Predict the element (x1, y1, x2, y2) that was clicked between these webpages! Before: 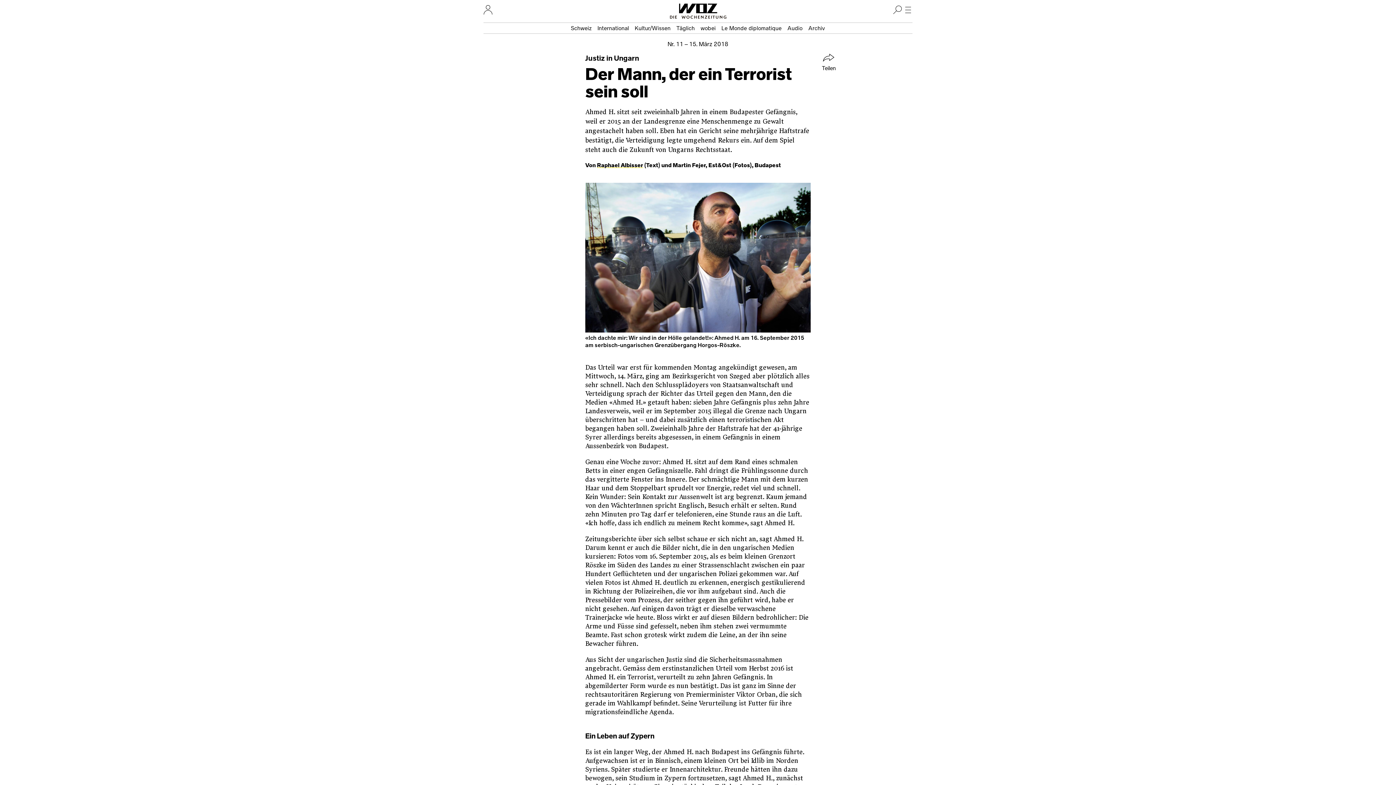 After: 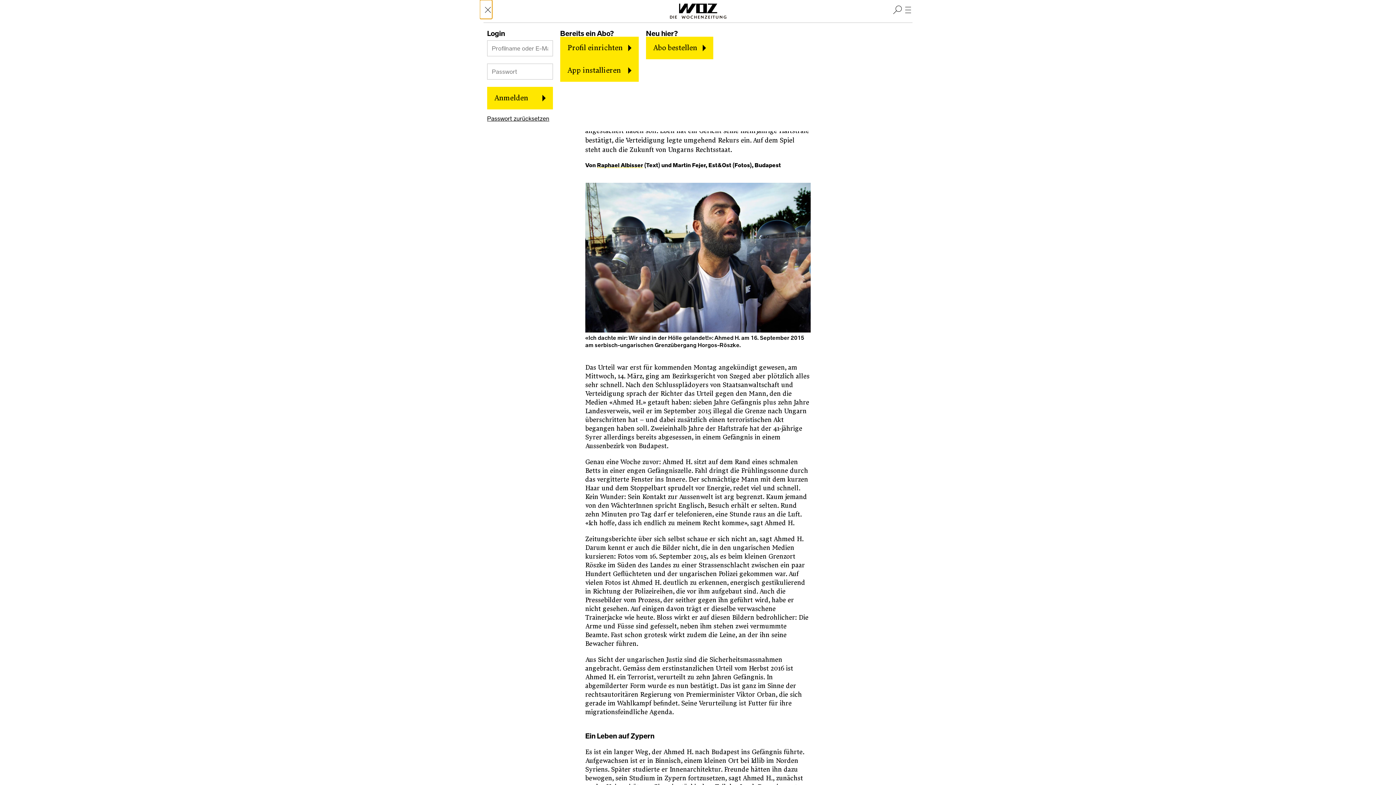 Action: label: Nutzer:innenmenu öffnen bbox: (480, 0, 492, 18)